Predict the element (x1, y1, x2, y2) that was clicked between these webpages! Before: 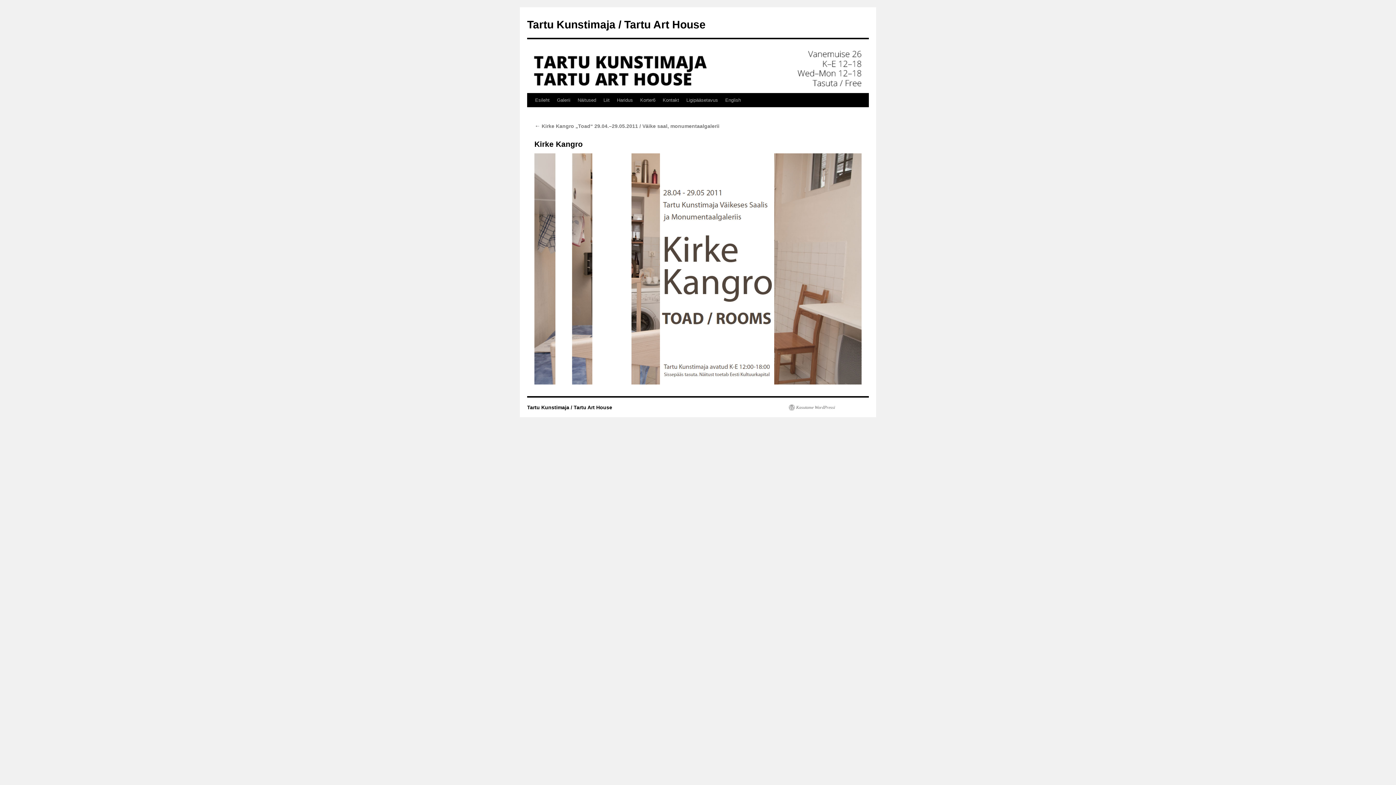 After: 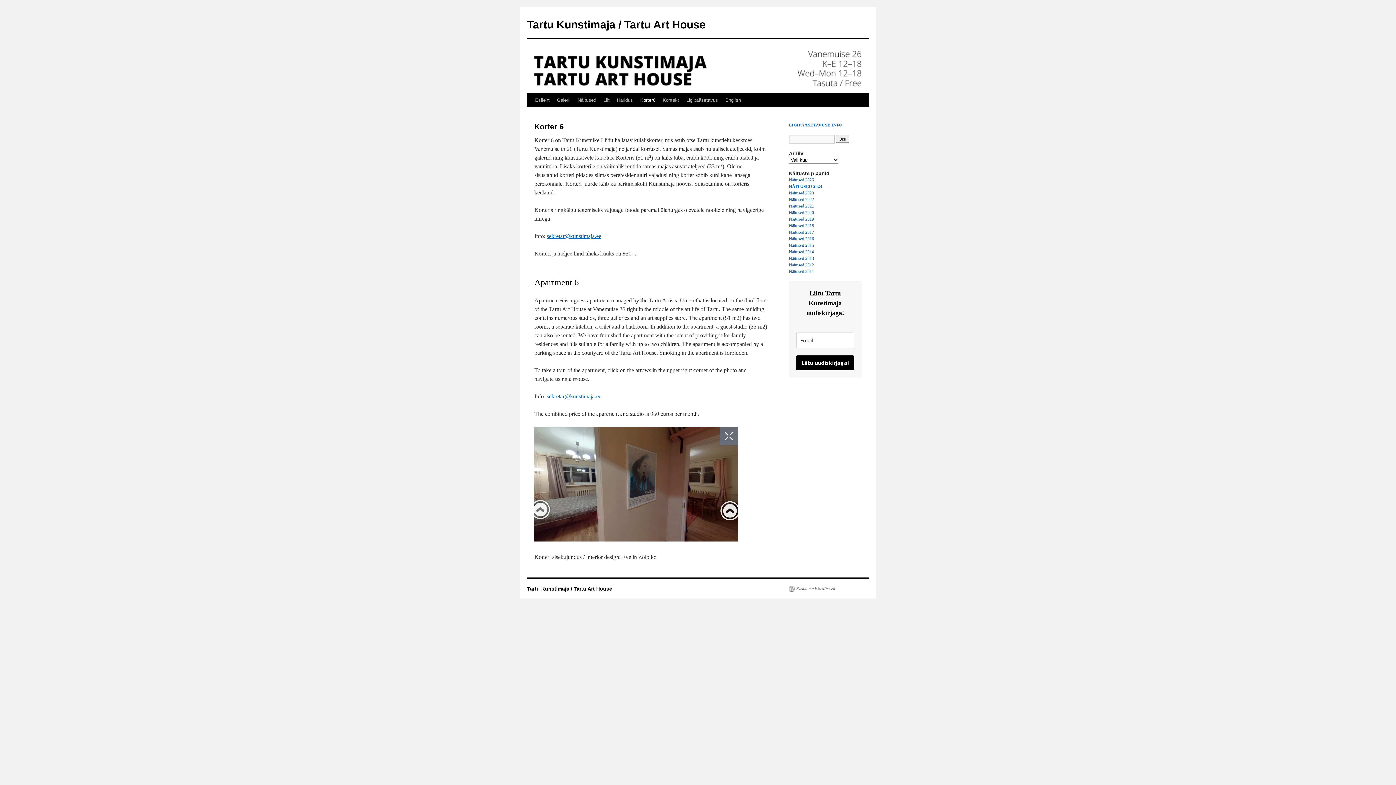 Action: label: Korter6 bbox: (636, 93, 659, 107)